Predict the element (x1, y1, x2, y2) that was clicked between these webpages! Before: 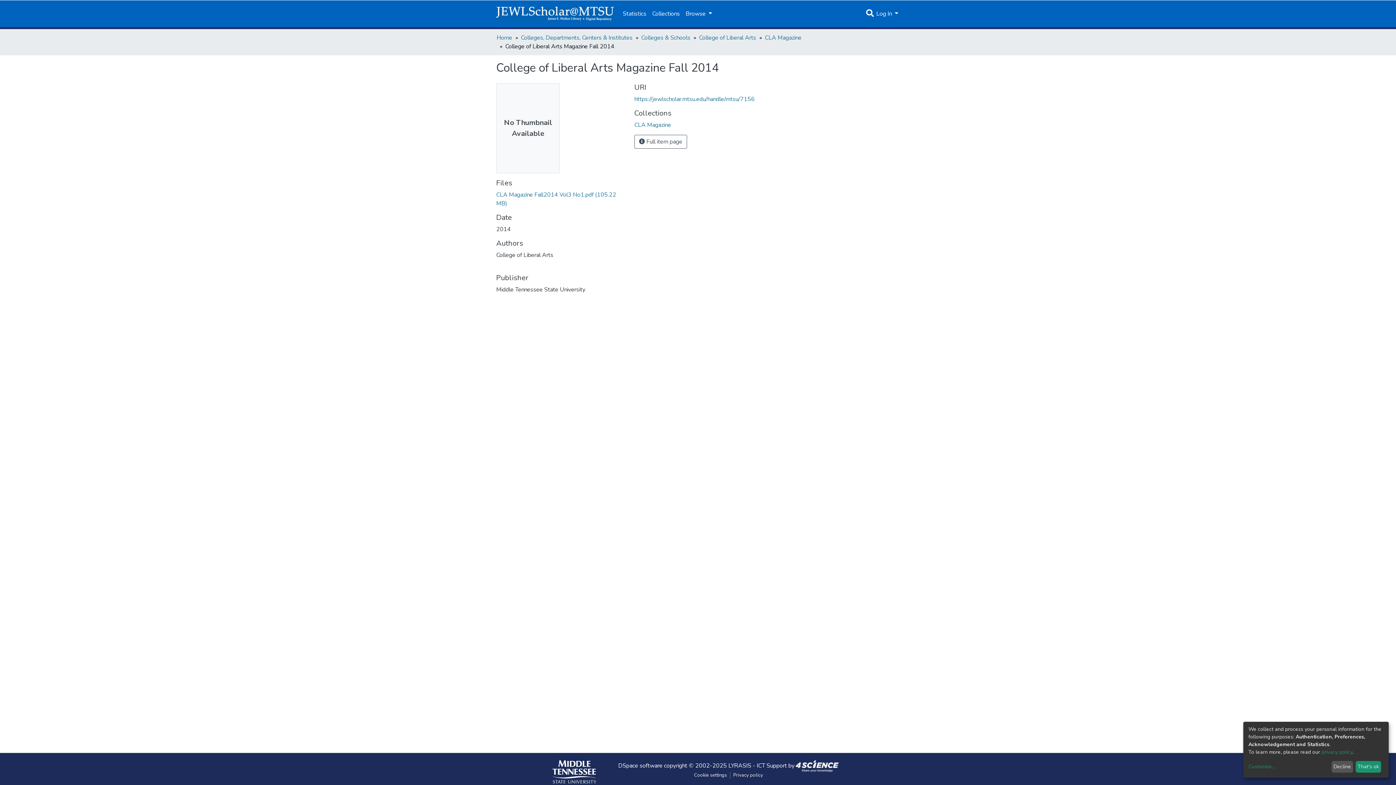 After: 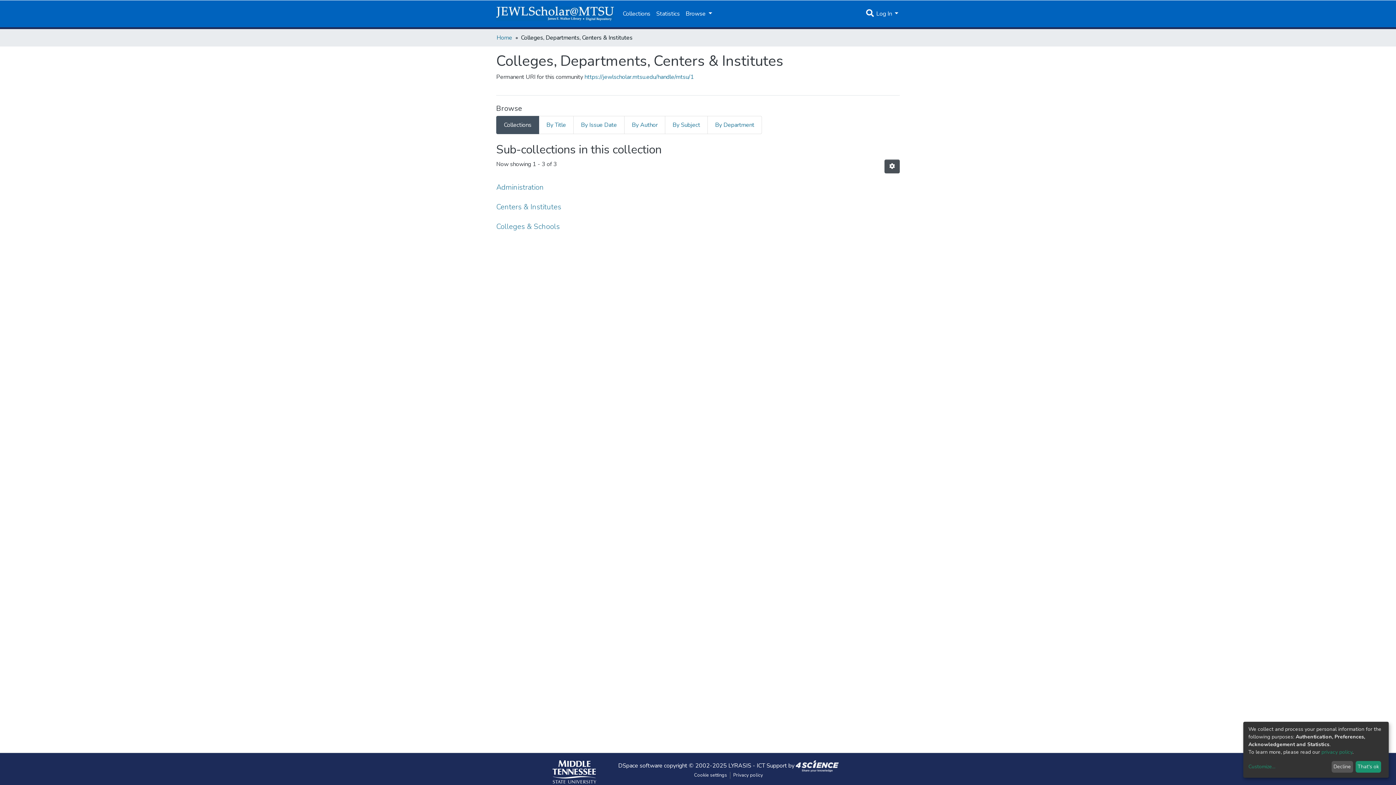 Action: label: Colleges, Departments, Centers & Institutes bbox: (521, 33, 632, 41)